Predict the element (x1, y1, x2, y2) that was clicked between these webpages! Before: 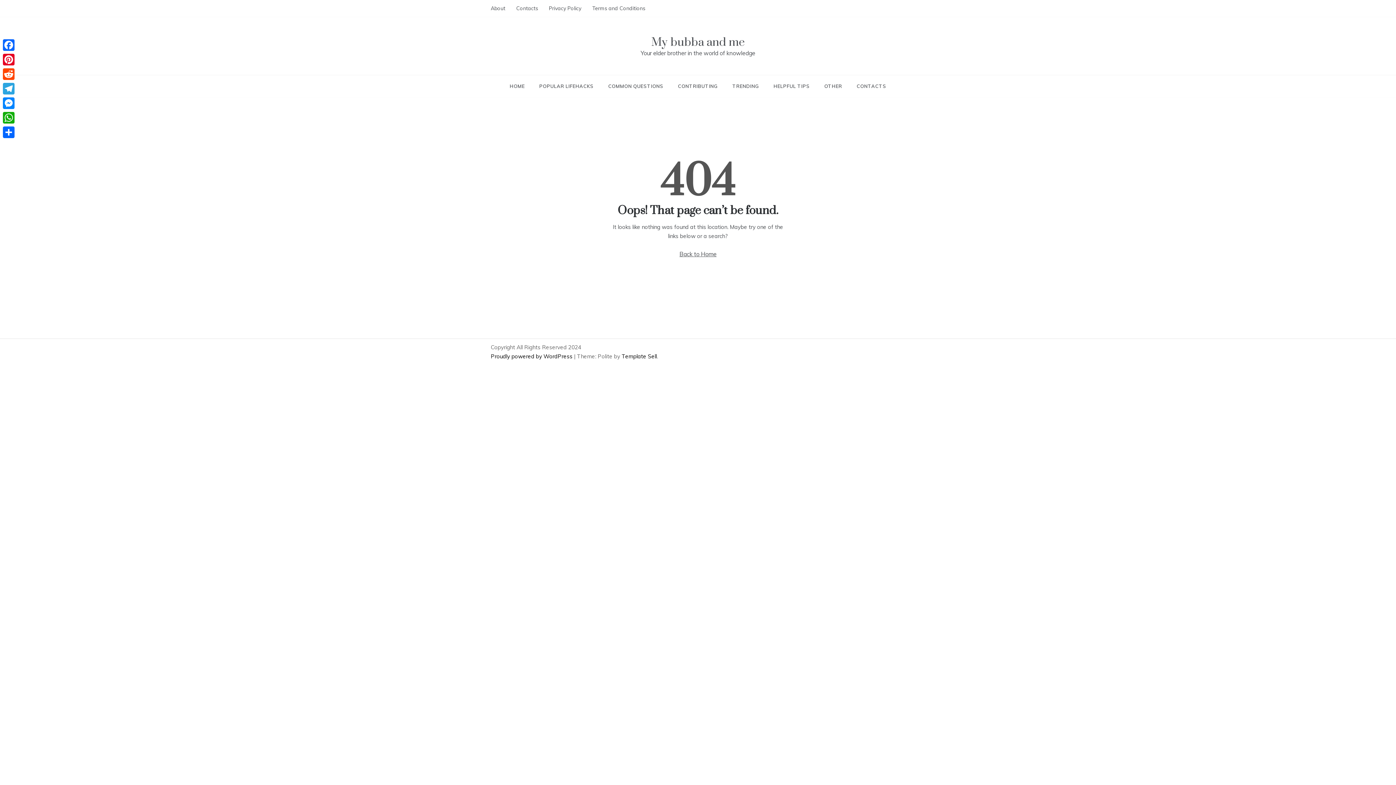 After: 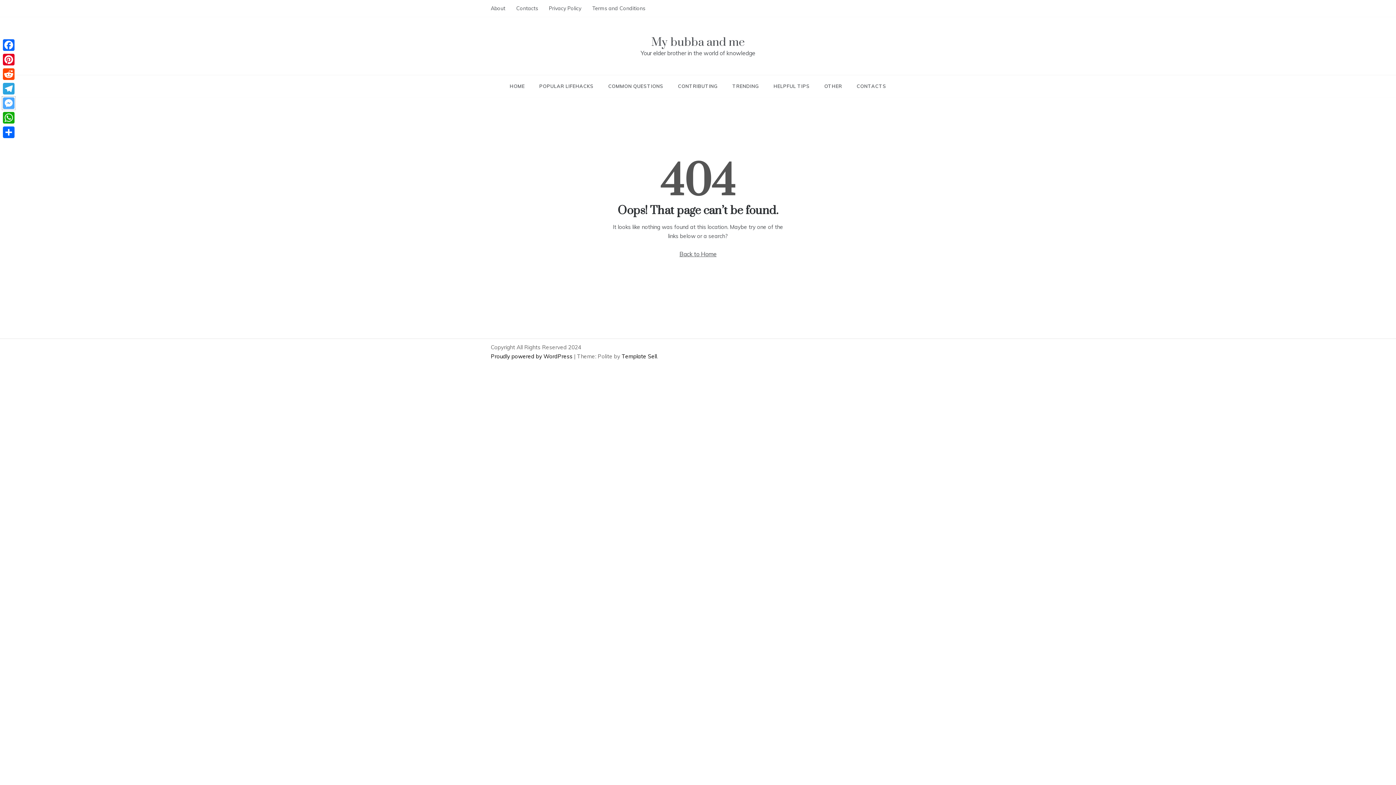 Action: bbox: (1, 96, 16, 110) label: Messenger